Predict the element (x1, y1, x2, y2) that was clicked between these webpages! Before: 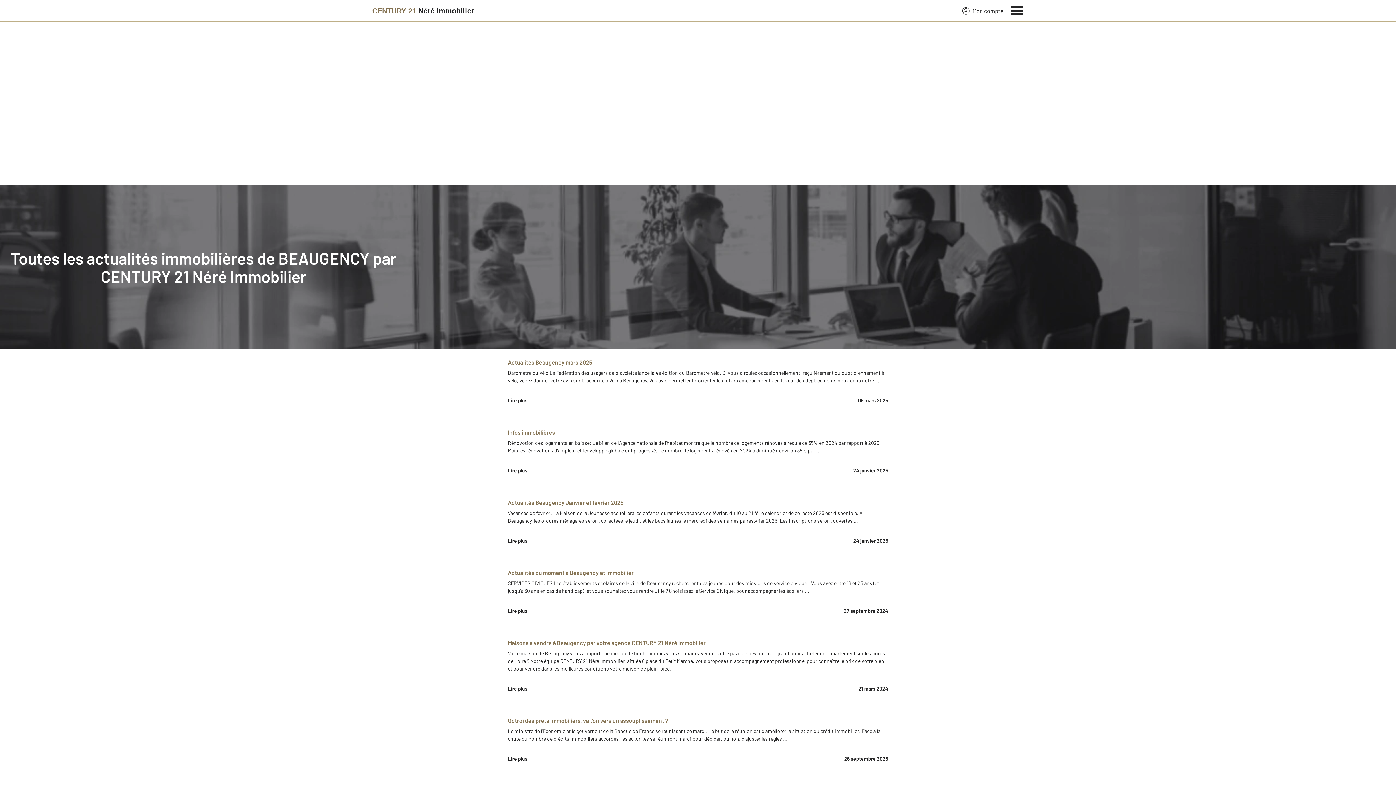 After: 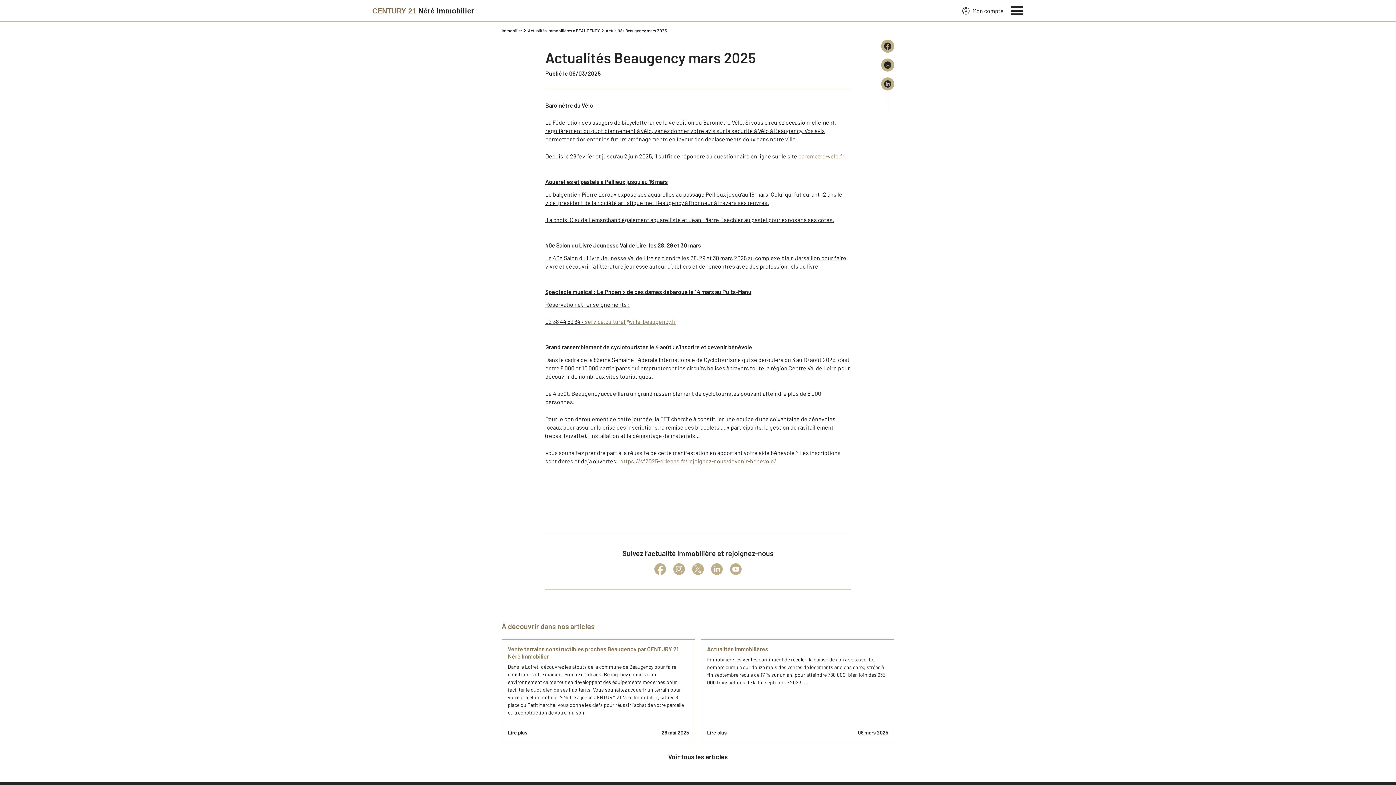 Action: bbox: (501, 352, 894, 411) label: Actualités Beaugency mars 2025
Baromètre du Vélo La Fédération des usagers de bicyclette lance la 4e édition du Baromètre Vélo. Si vous circulez occasionnellement, régulièrement ou quotidiennement à vélo, venez donner votre avis sur la sécurité à Vélo à Beaugency. Vos avis permettent d’orienter les futurs aménagements en faveur des déplacements doux dans notre ...
Lire plus
08 mars 2025